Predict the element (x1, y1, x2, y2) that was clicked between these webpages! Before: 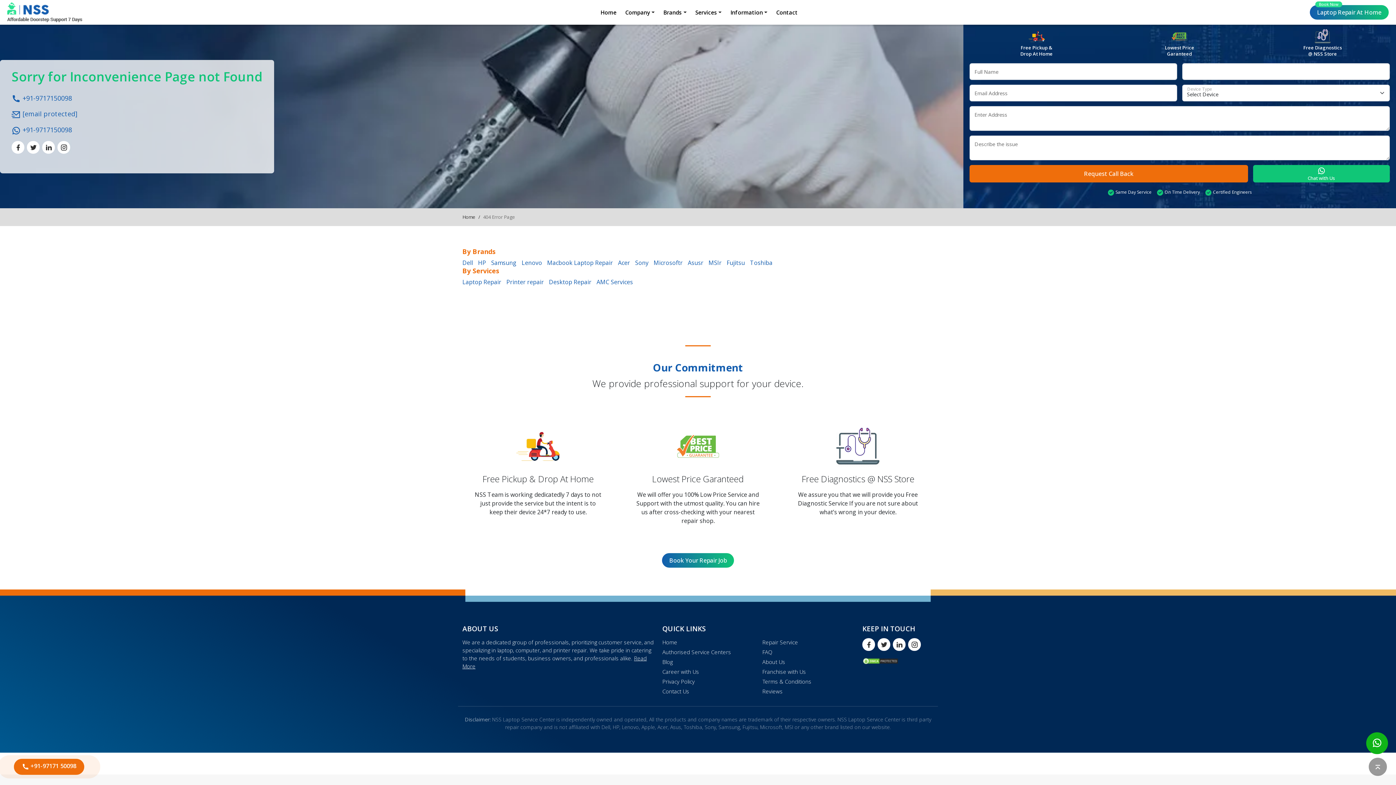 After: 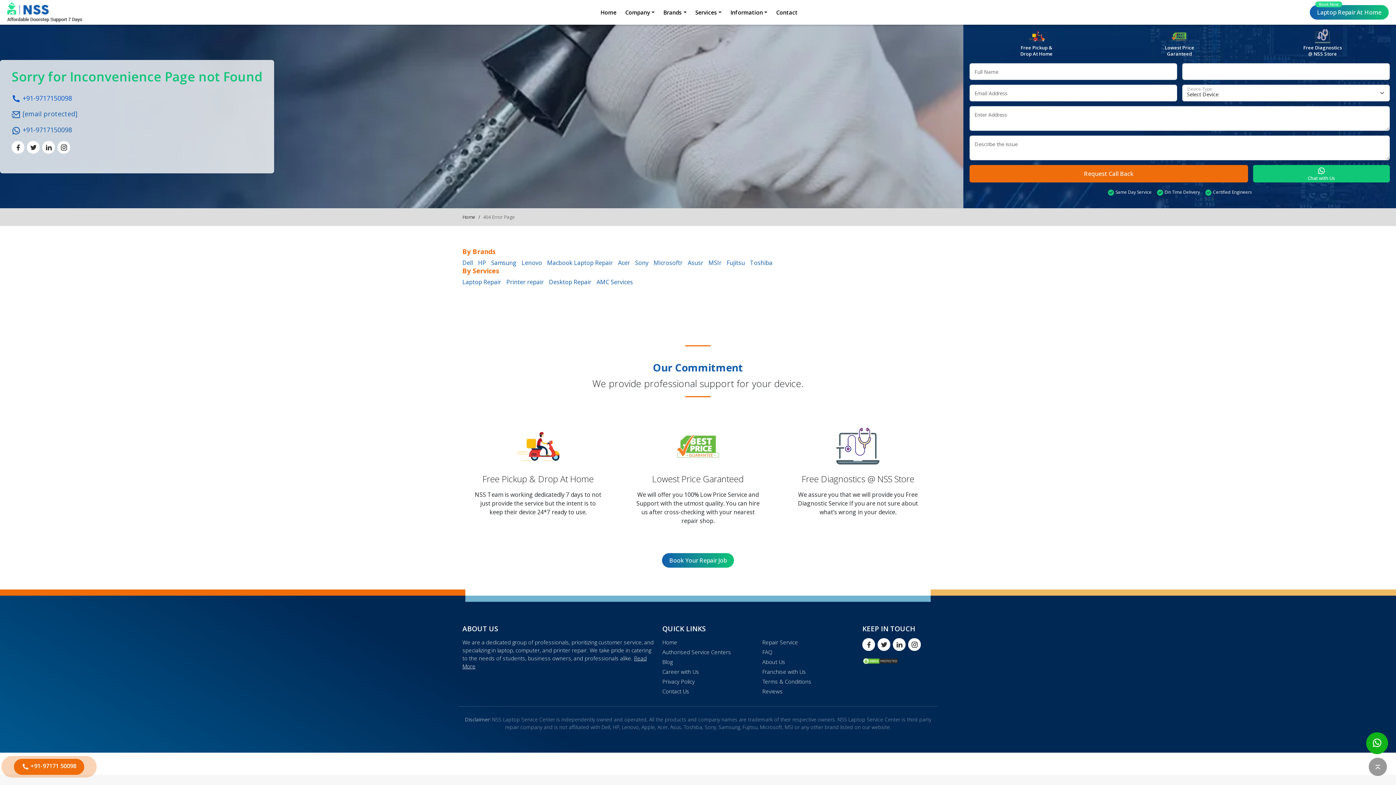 Action: bbox: (11, 93, 72, 102) label:  +91-9717150098